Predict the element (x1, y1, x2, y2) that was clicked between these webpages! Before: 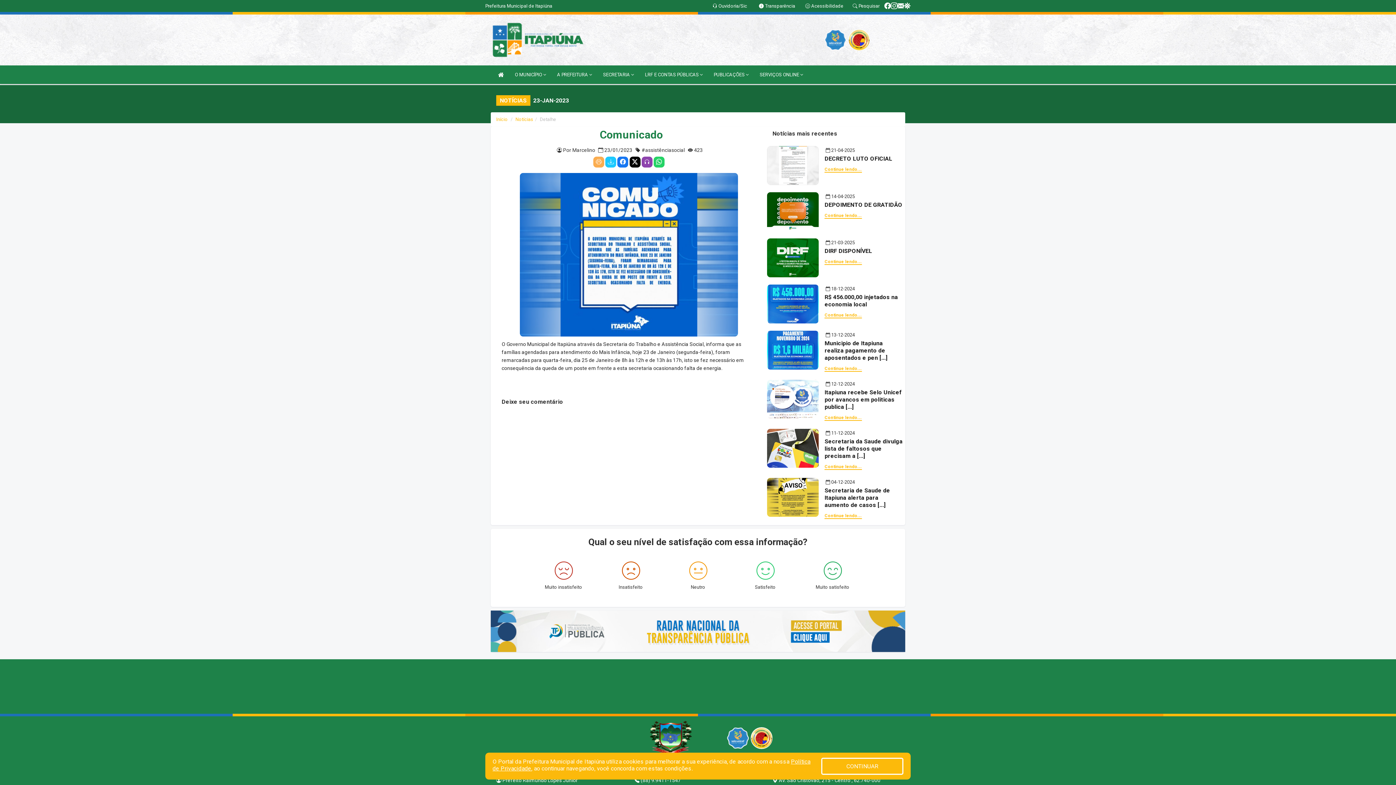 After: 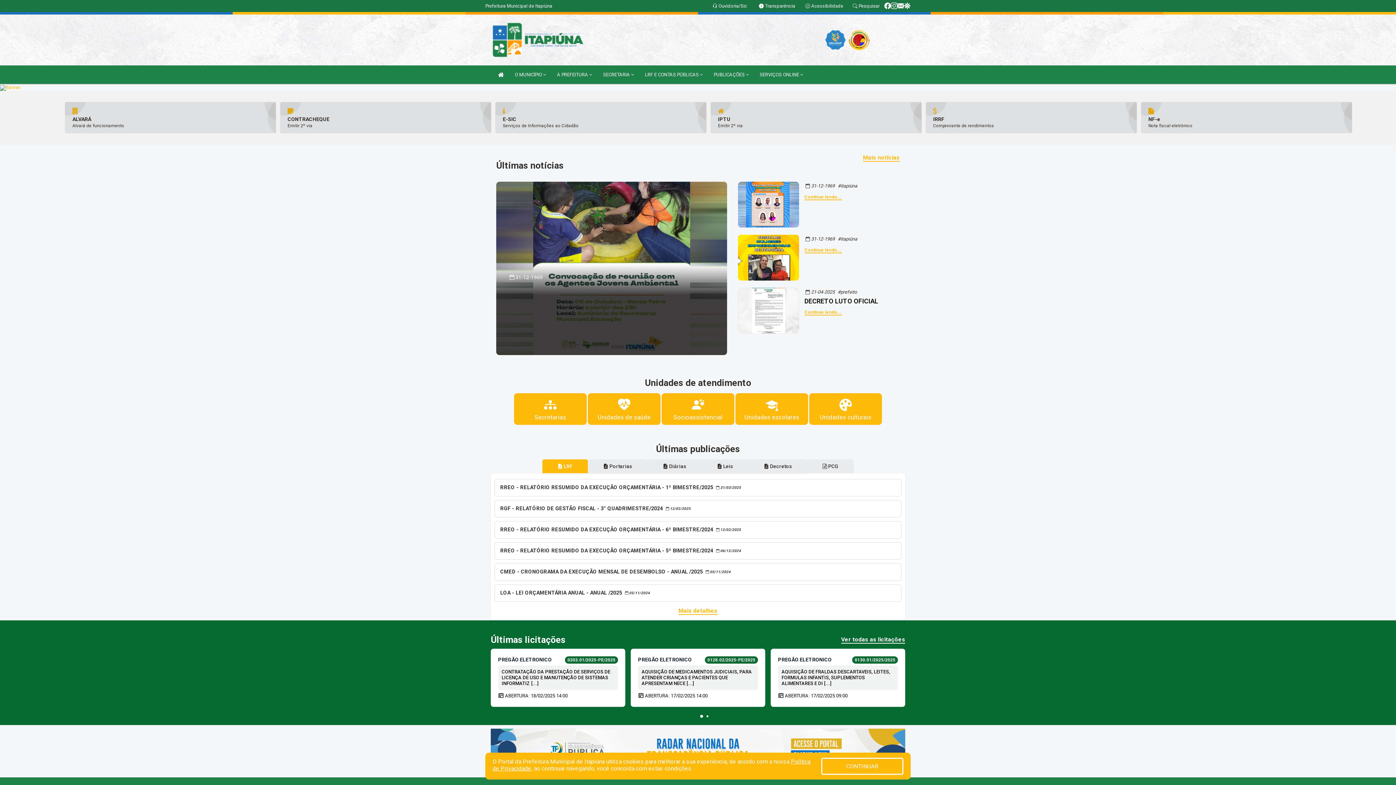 Action: label: Prefeitura Municipal de Itapiúna bbox: (485, 3, 552, 8)